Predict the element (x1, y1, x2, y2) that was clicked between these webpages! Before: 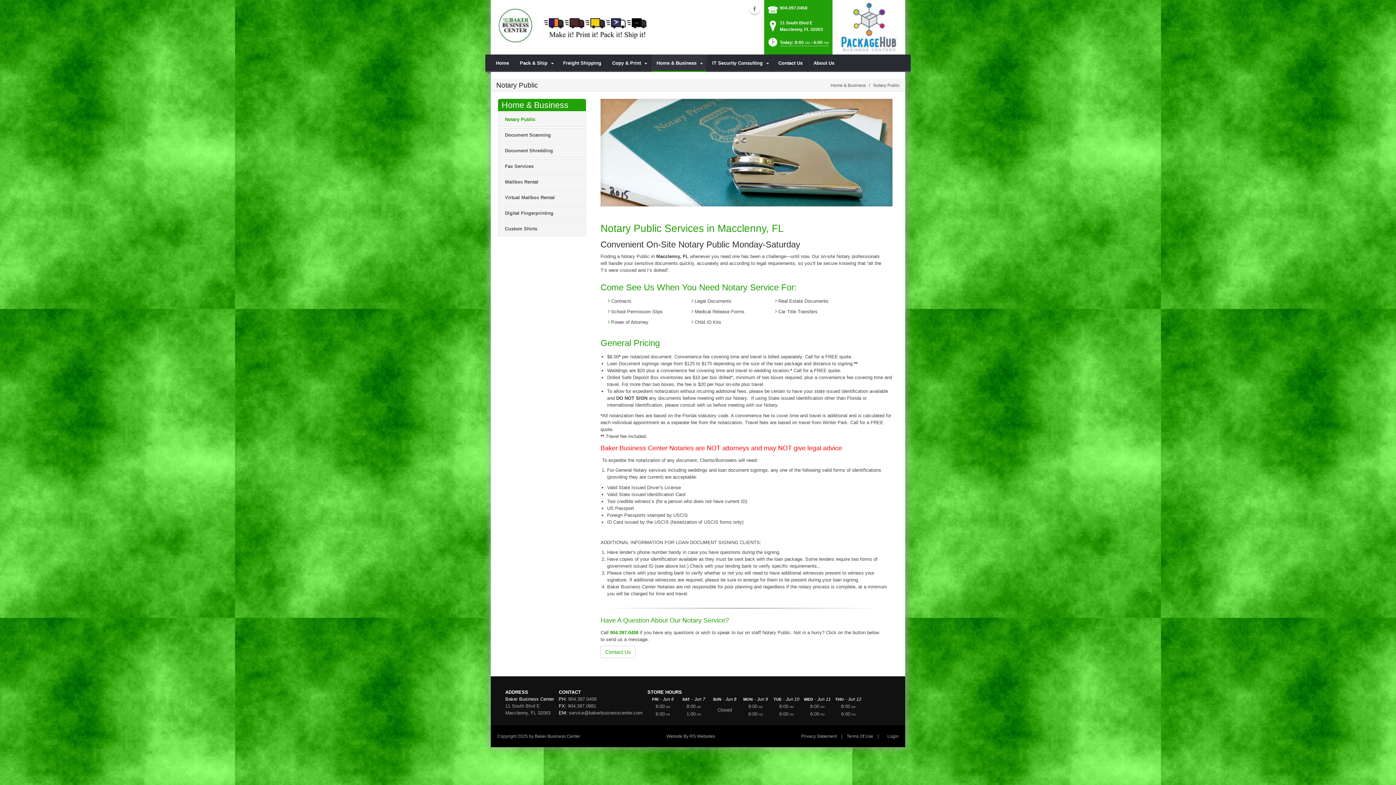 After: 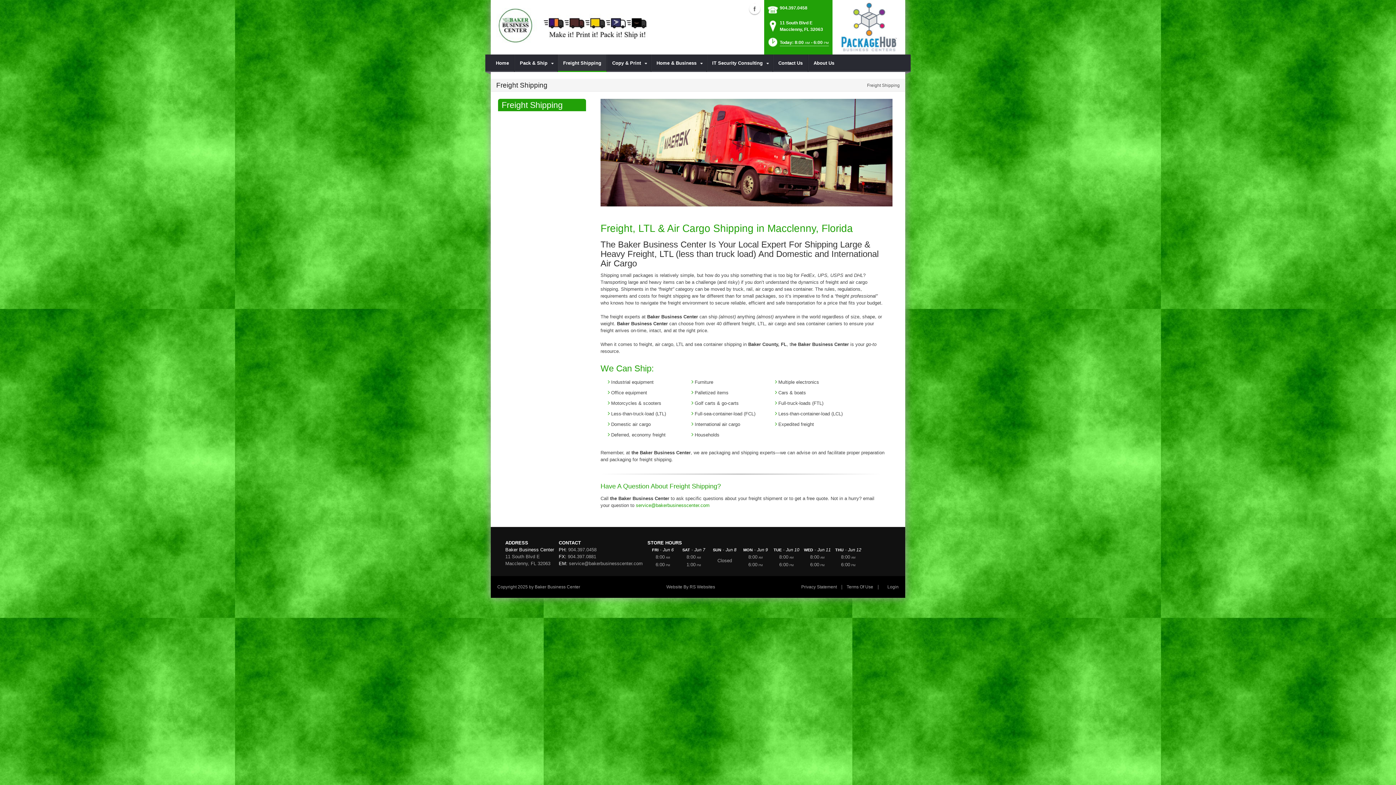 Action: label: Freight Shipping bbox: (557, 54, 606, 72)